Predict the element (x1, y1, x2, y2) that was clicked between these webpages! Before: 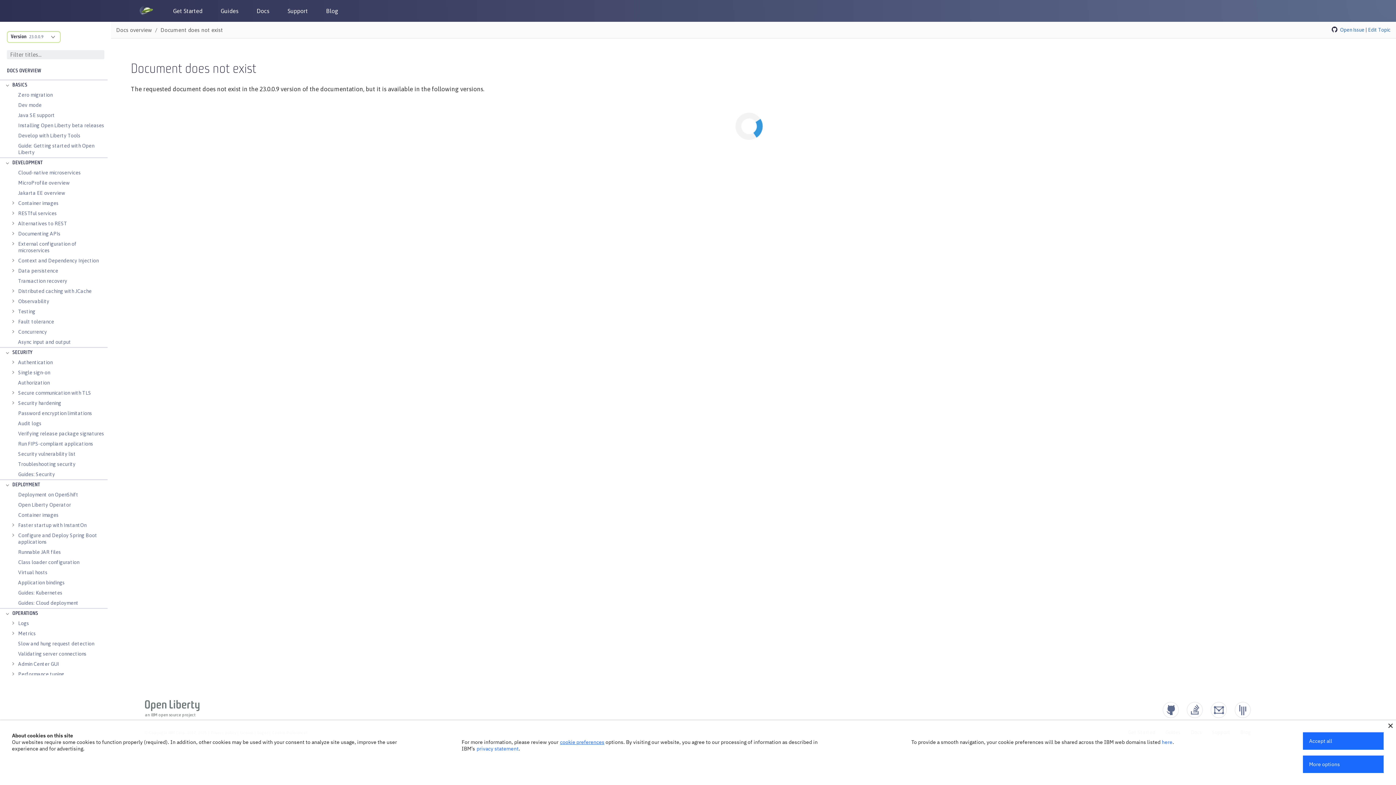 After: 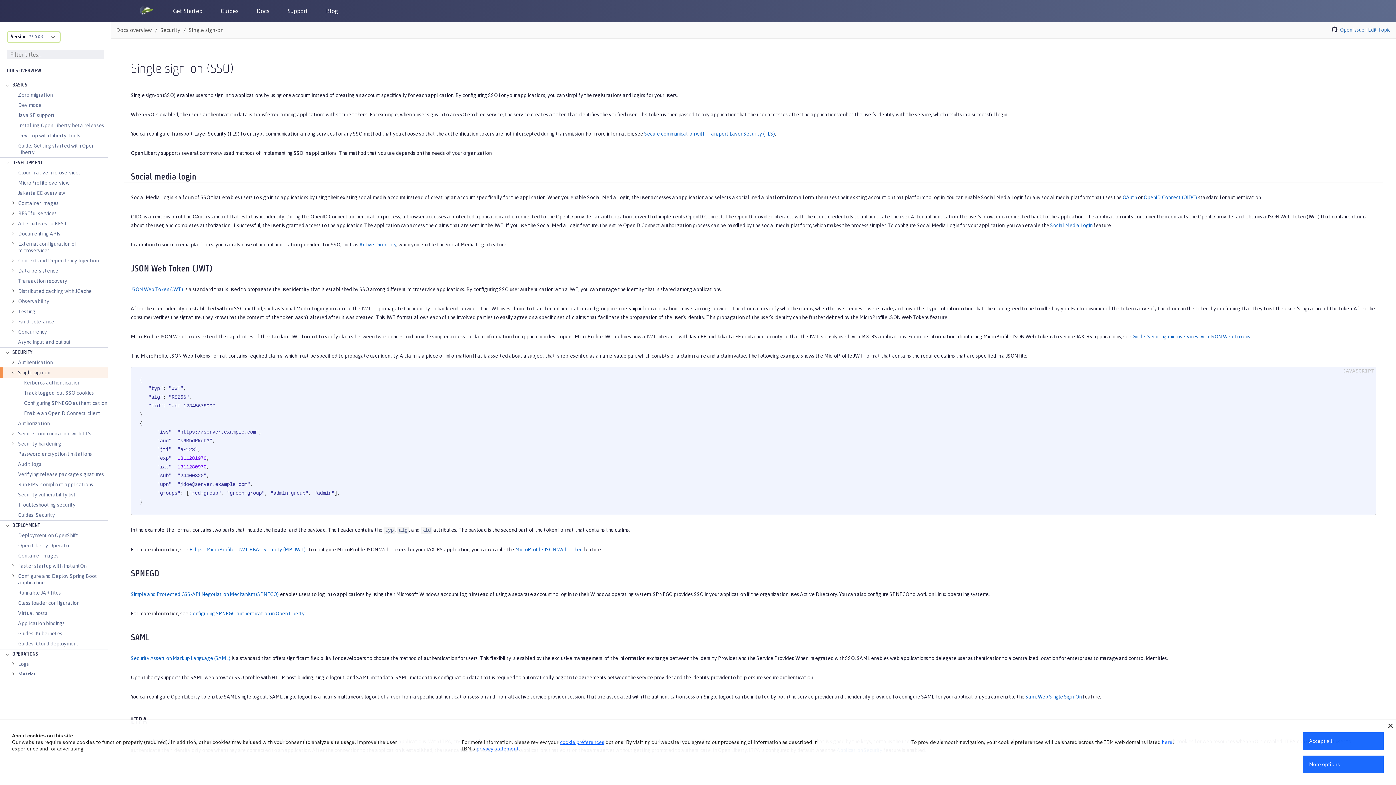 Action: bbox: (18, 367, 50, 377) label: Single sign-on